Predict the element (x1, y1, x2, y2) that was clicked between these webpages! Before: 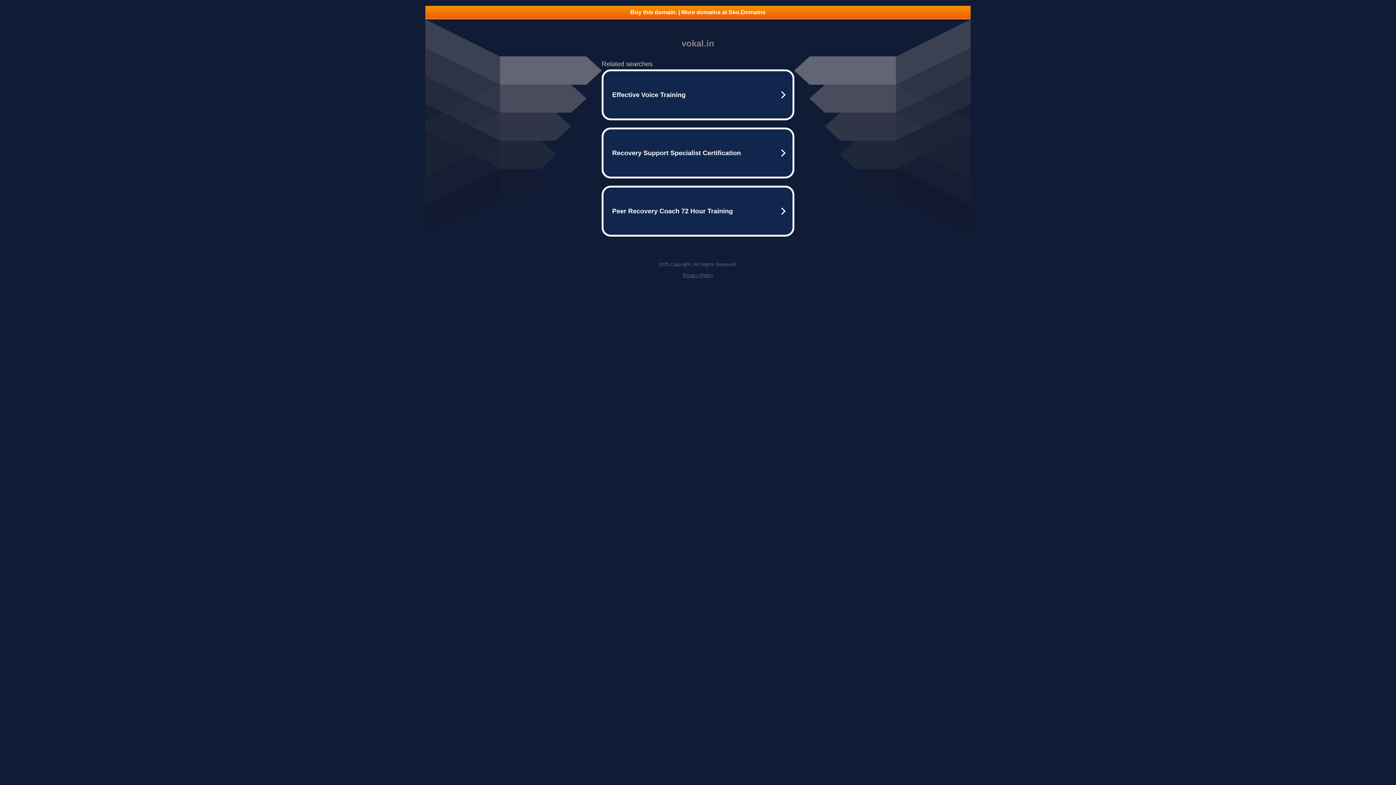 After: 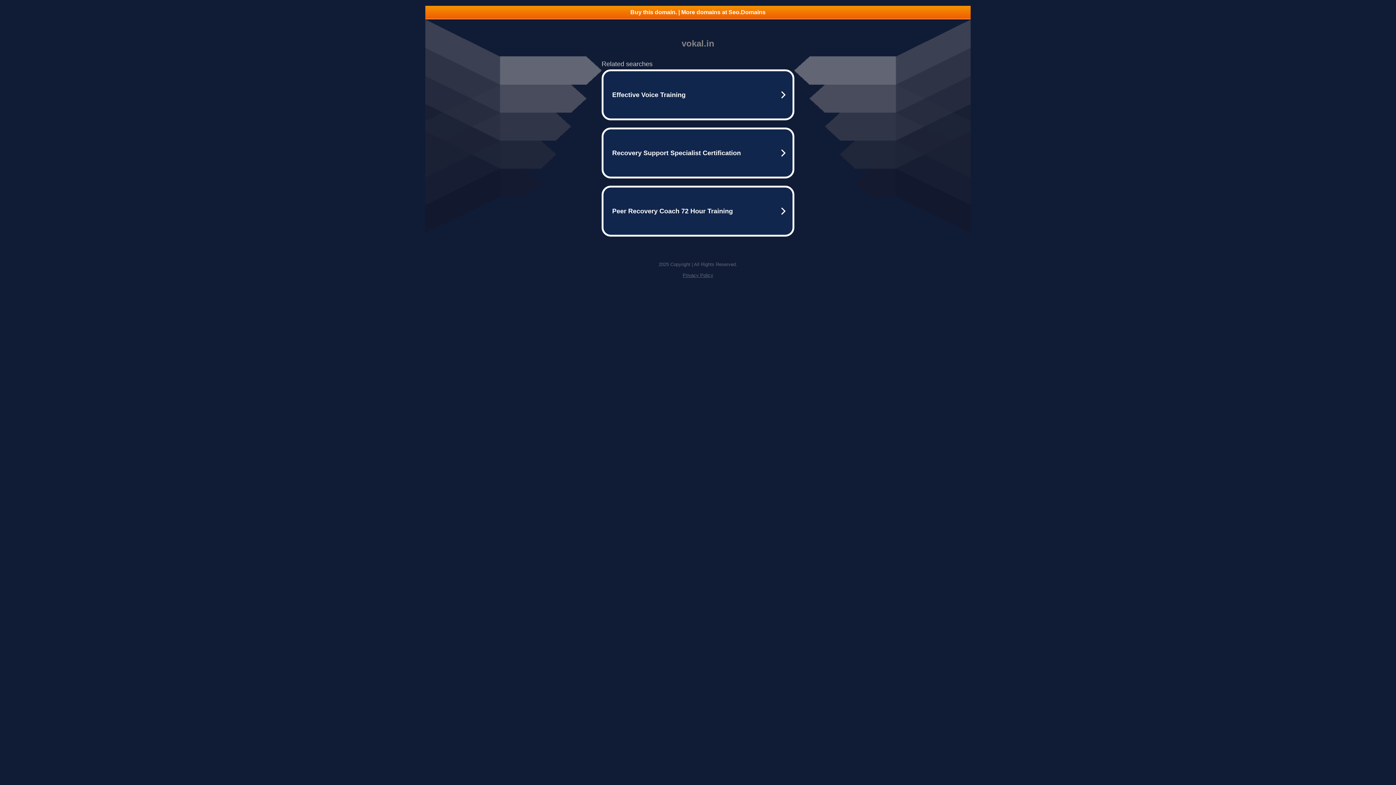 Action: label: Privacy Policy bbox: (682, 272, 713, 278)